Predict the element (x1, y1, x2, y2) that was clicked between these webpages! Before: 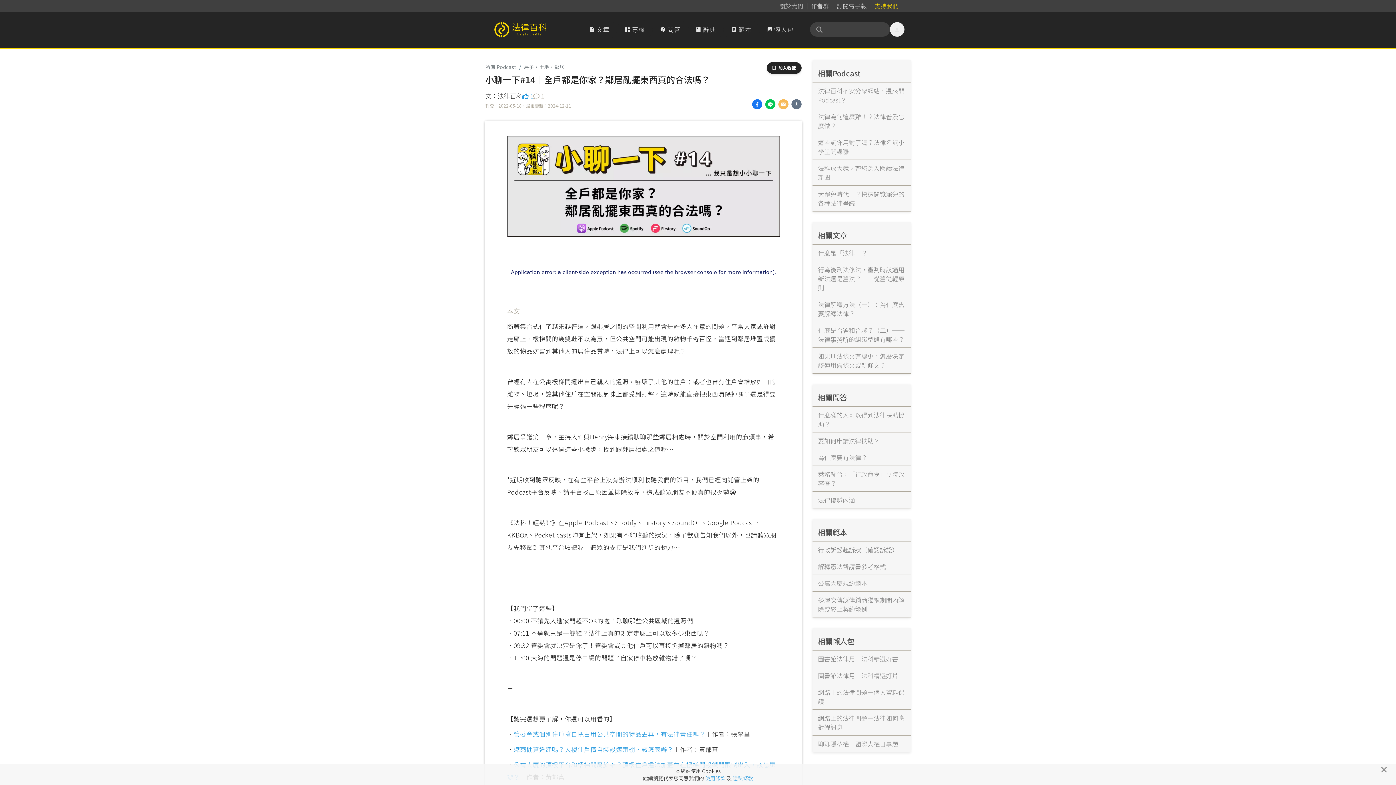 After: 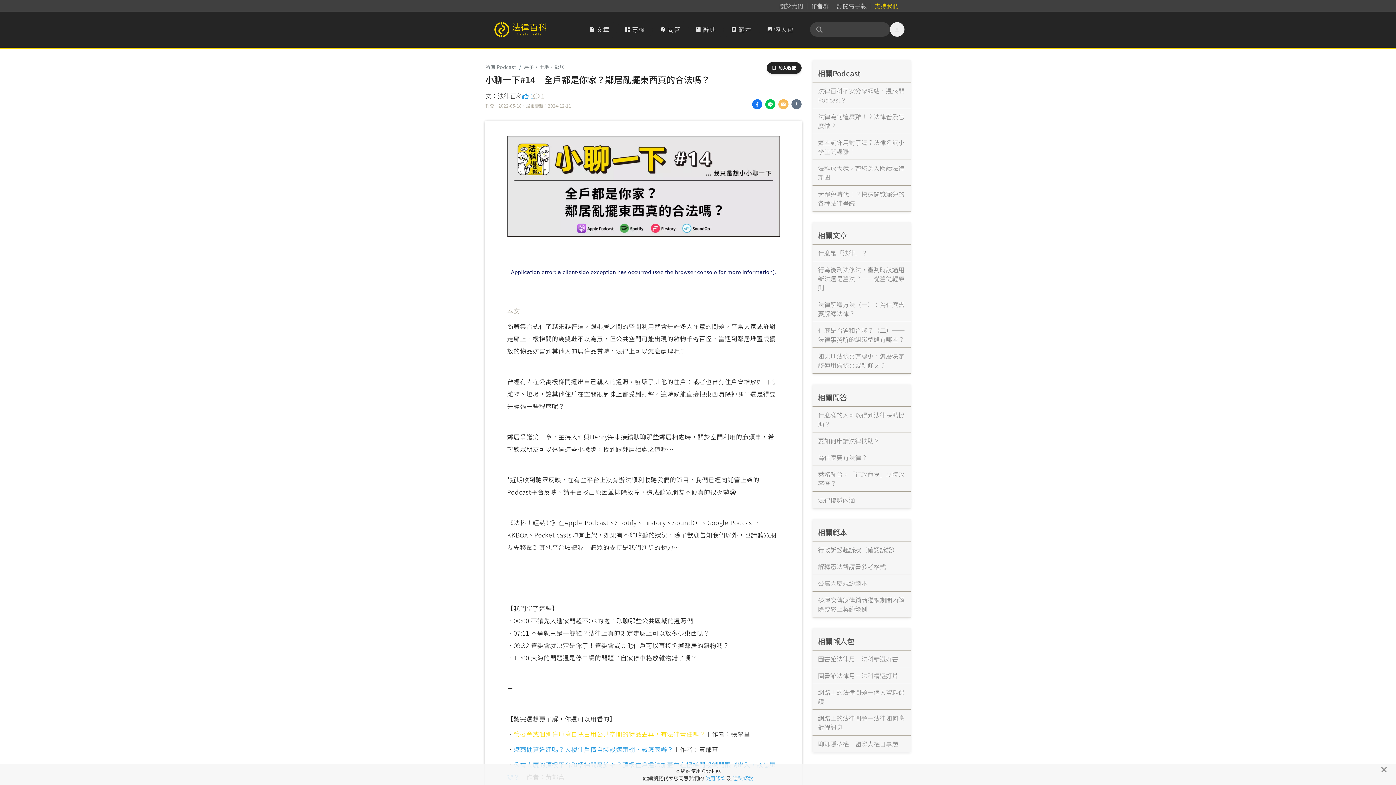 Action: bbox: (513, 729, 705, 739) label: 管委會或個別住戶擅自把占用公共空間的物品丟棄，有法律責任嗎？